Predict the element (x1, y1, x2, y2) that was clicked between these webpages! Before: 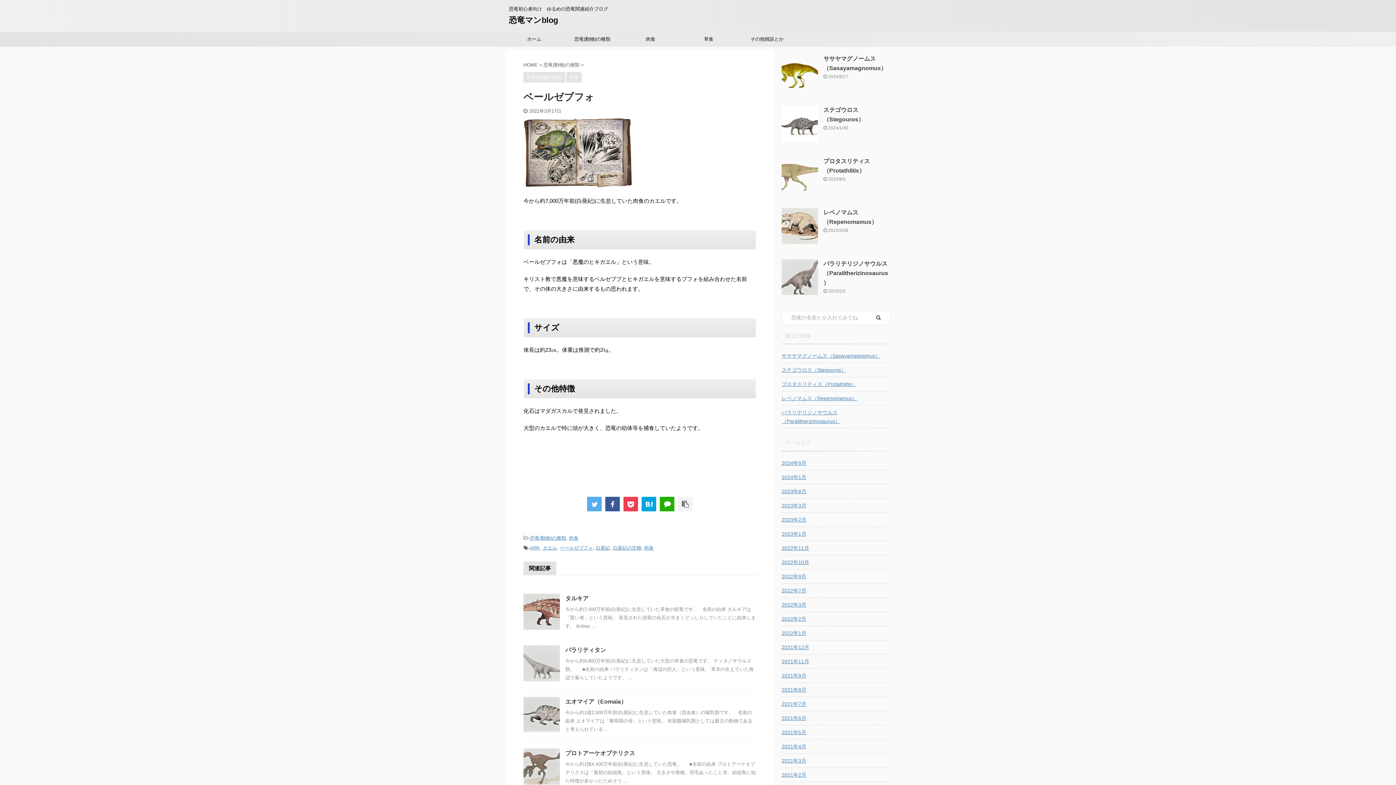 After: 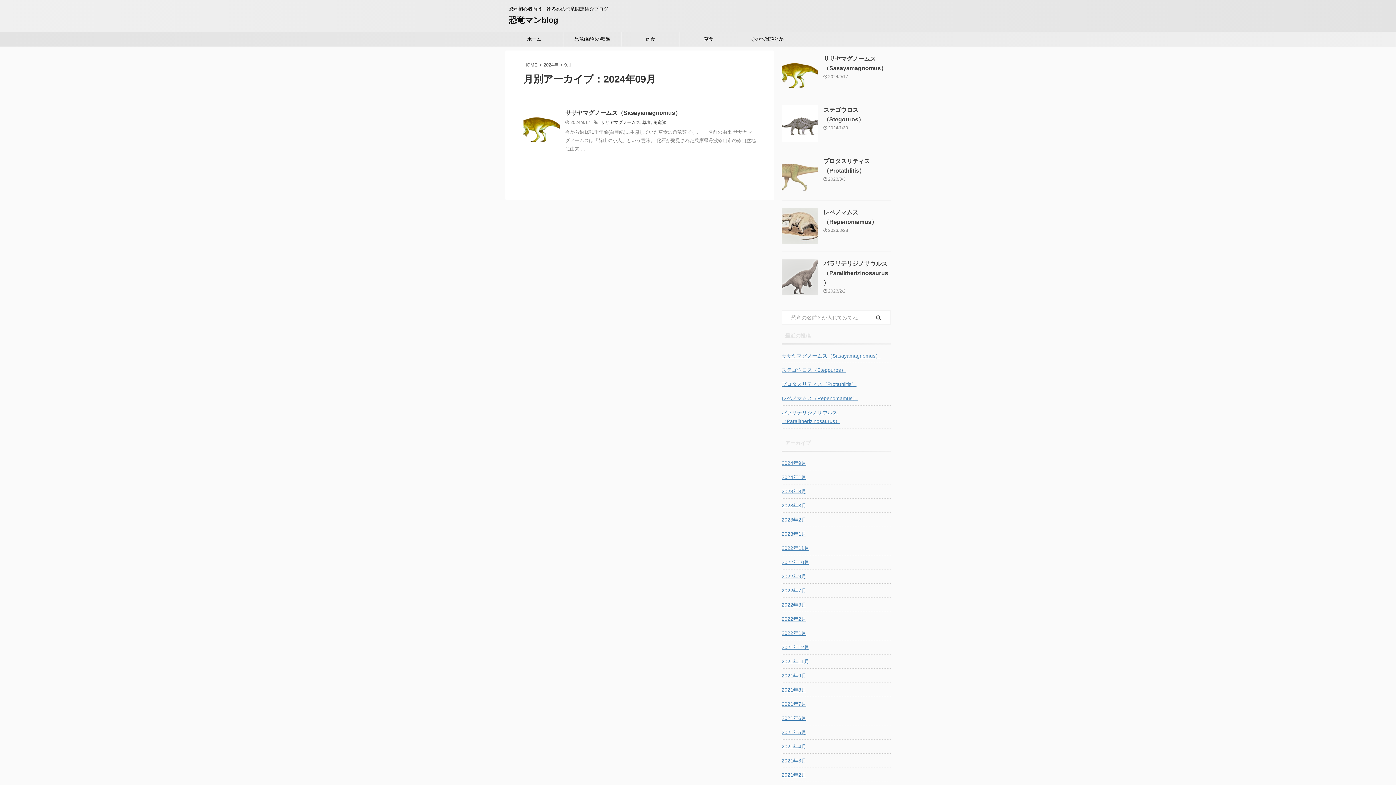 Action: label: 2024年9月 bbox: (781, 456, 890, 469)